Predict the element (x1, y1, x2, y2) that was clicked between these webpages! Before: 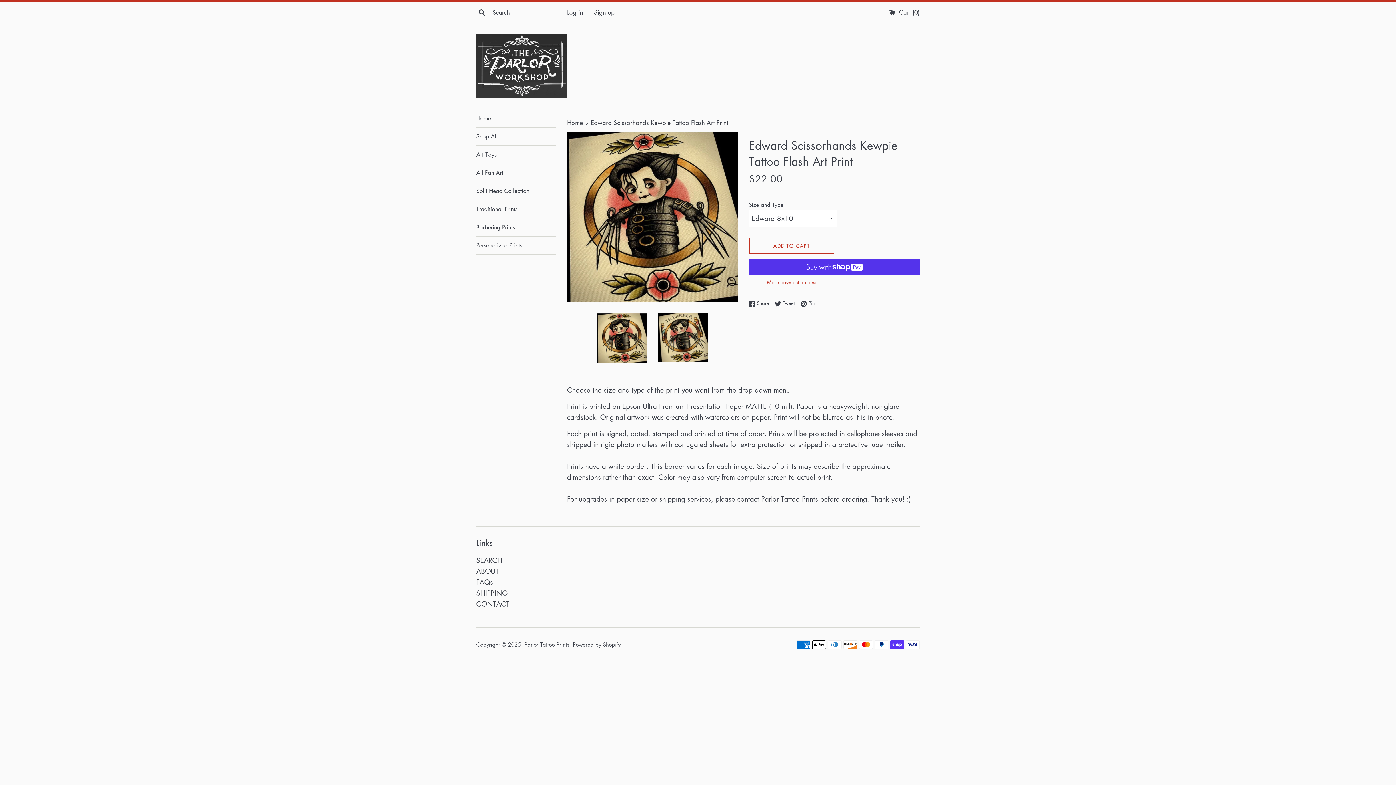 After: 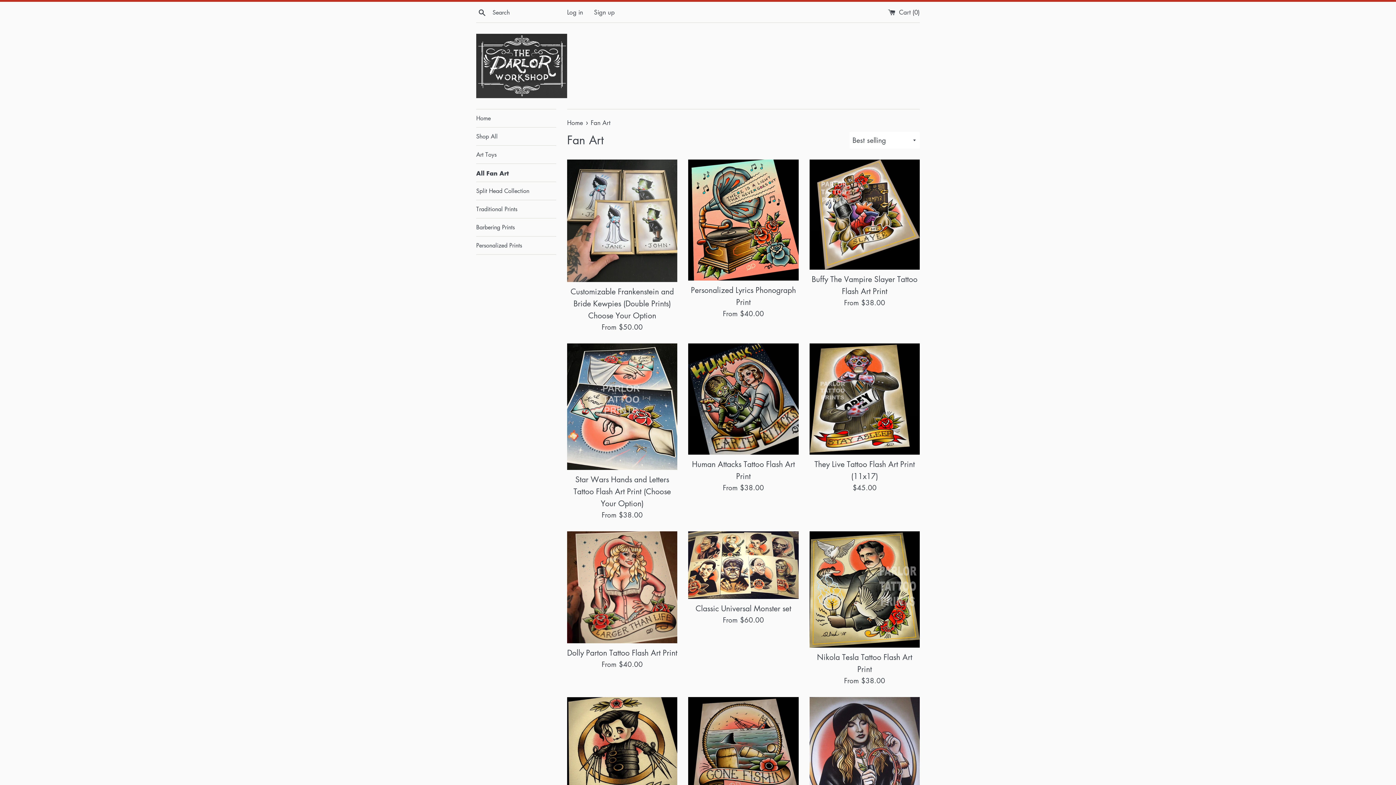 Action: bbox: (476, 164, 556, 181) label: All Fan Art